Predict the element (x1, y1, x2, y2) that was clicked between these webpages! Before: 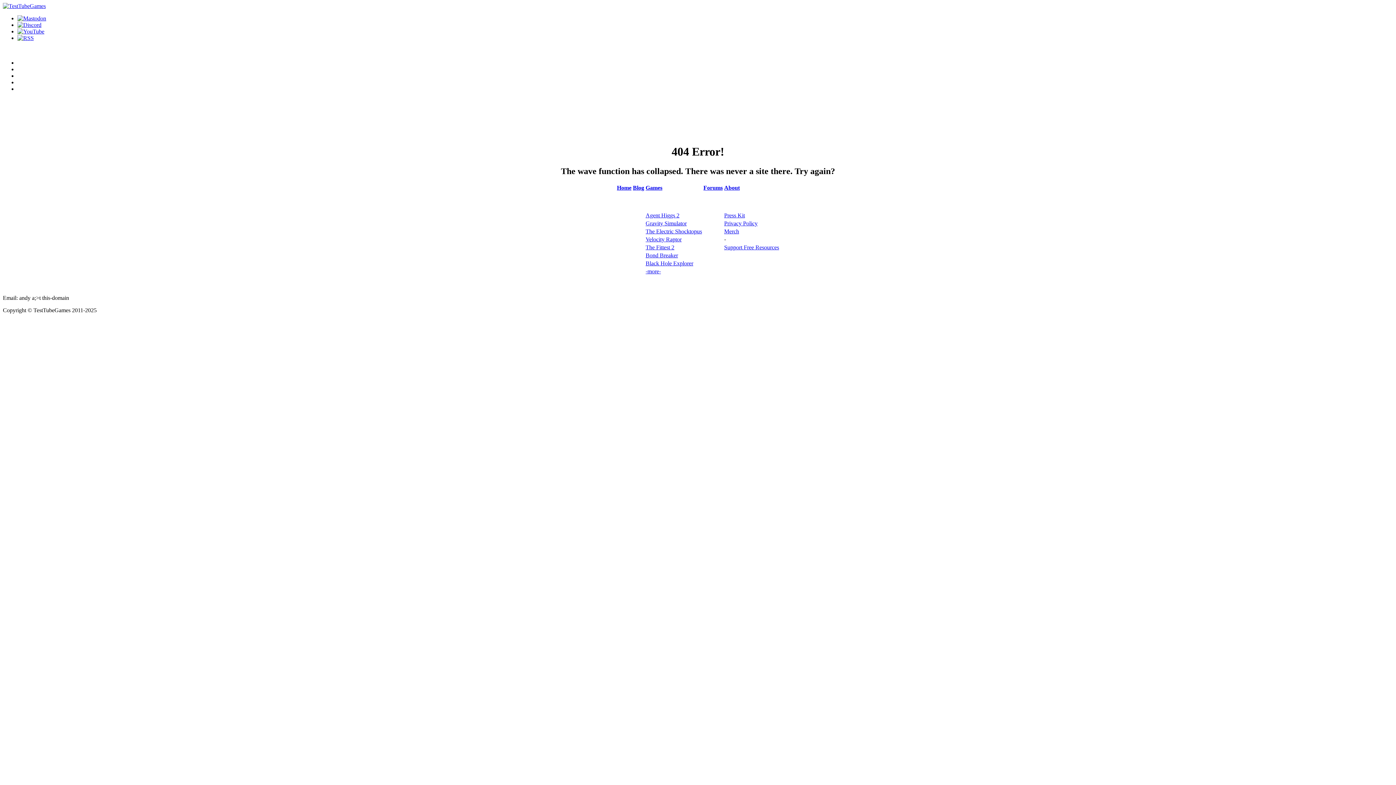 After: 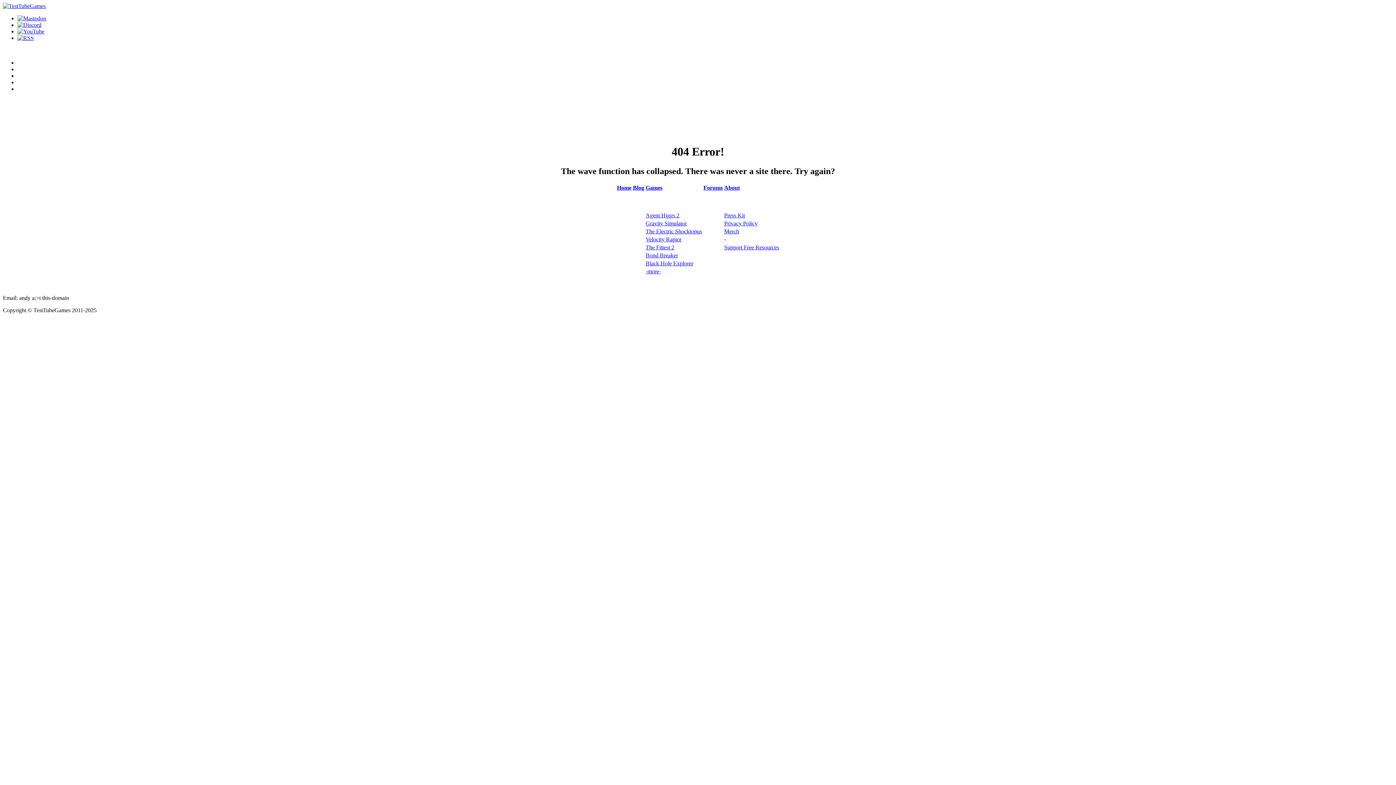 Action: bbox: (724, 220, 757, 226) label: Privacy Policy